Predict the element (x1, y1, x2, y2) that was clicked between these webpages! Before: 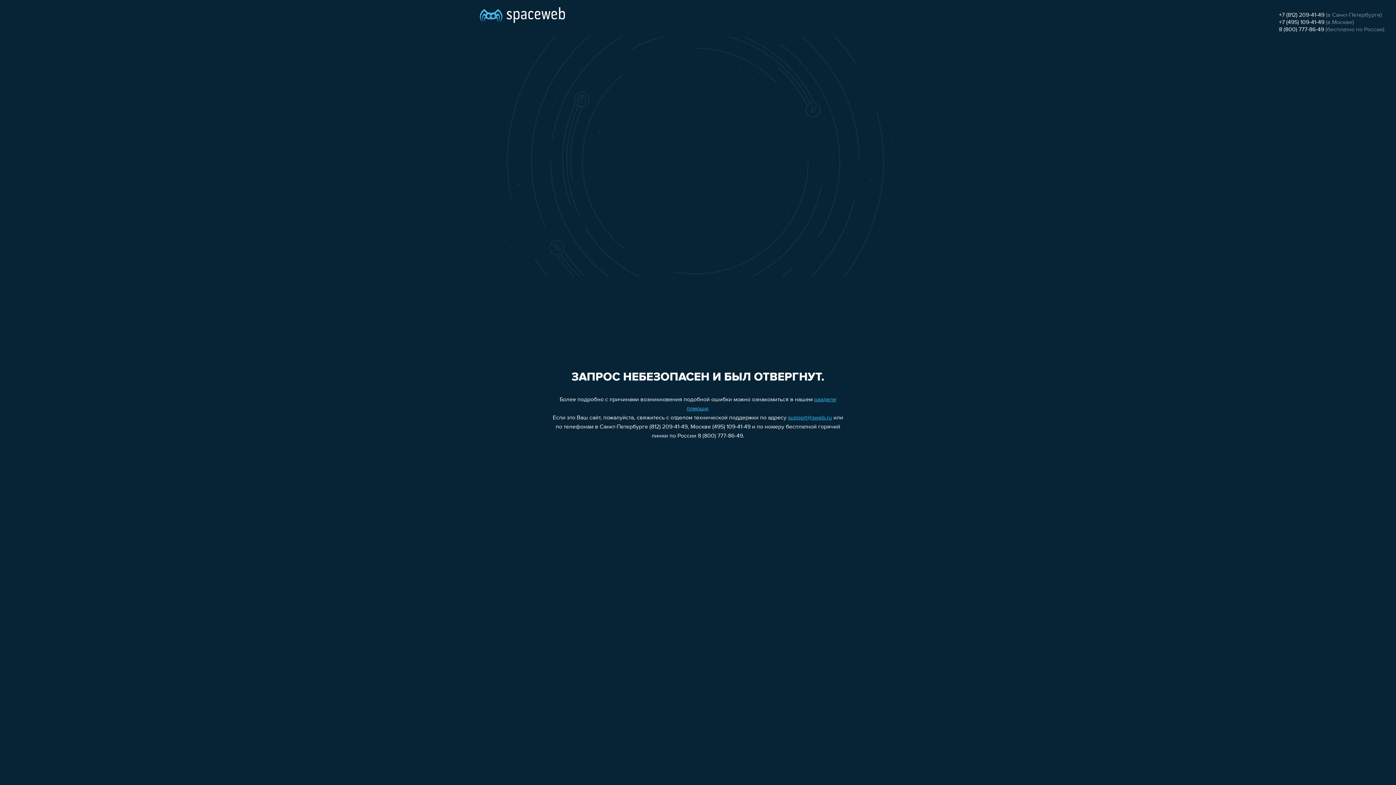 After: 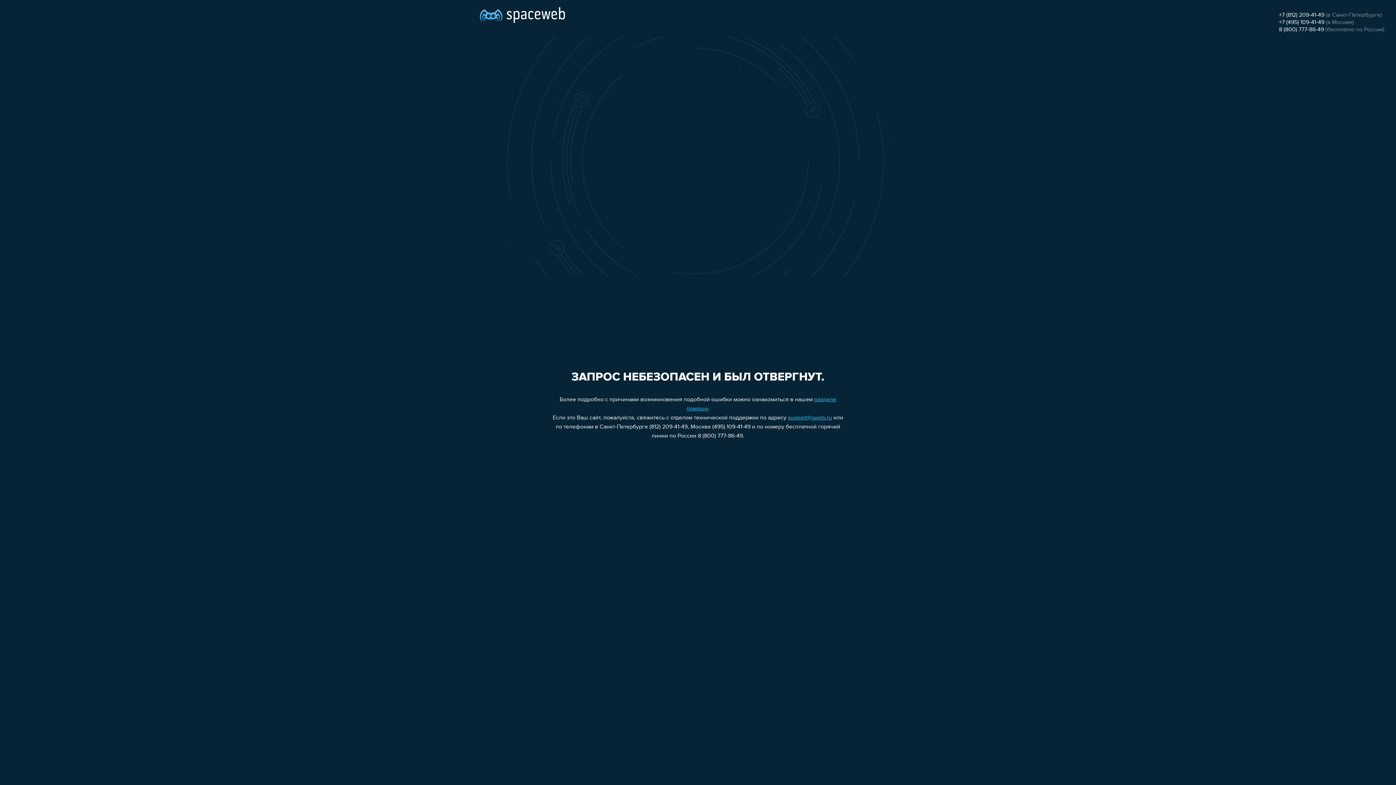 Action: bbox: (1279, 26, 1324, 32) label: 8 (800) 777-86-49